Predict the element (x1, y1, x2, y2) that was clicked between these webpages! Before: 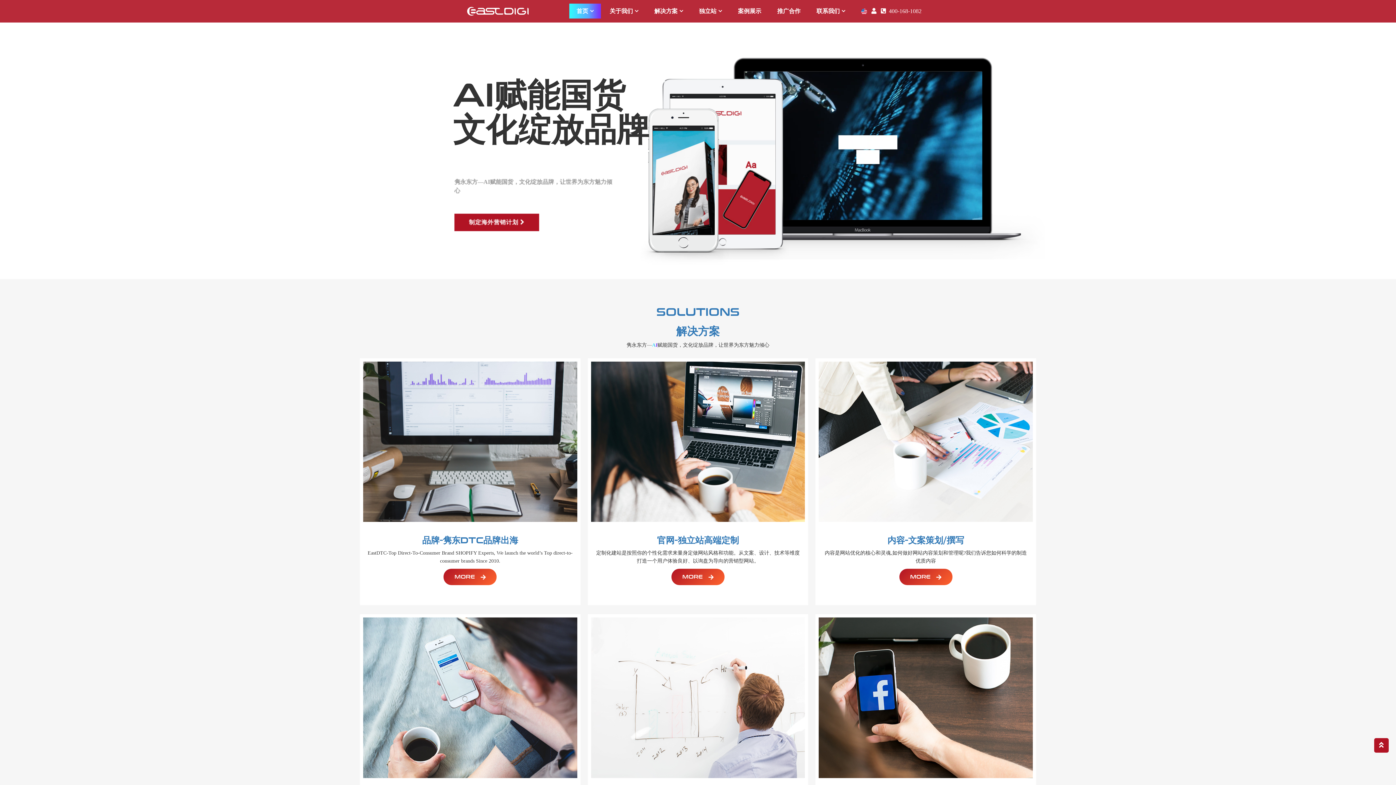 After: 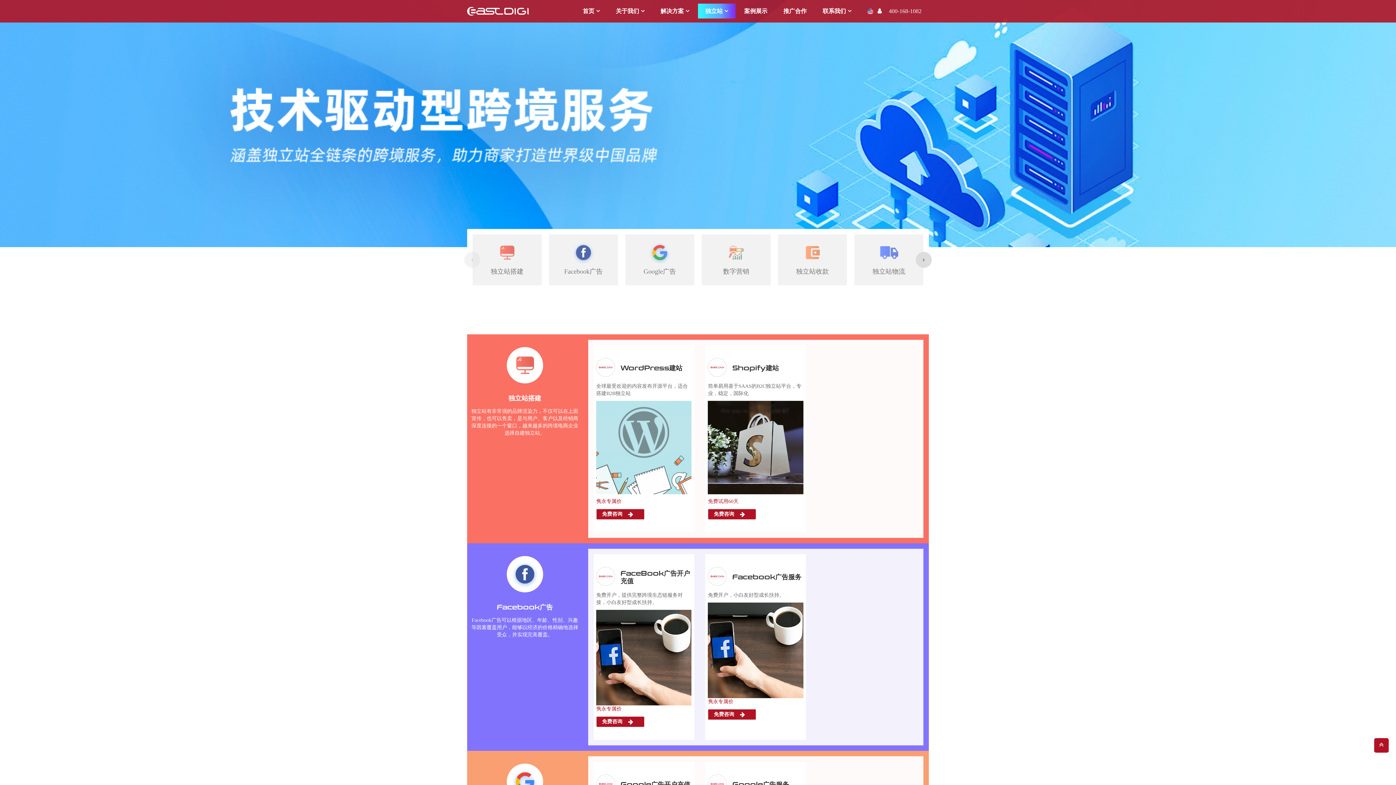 Action: bbox: (691, 3, 729, 18) label: 独立站